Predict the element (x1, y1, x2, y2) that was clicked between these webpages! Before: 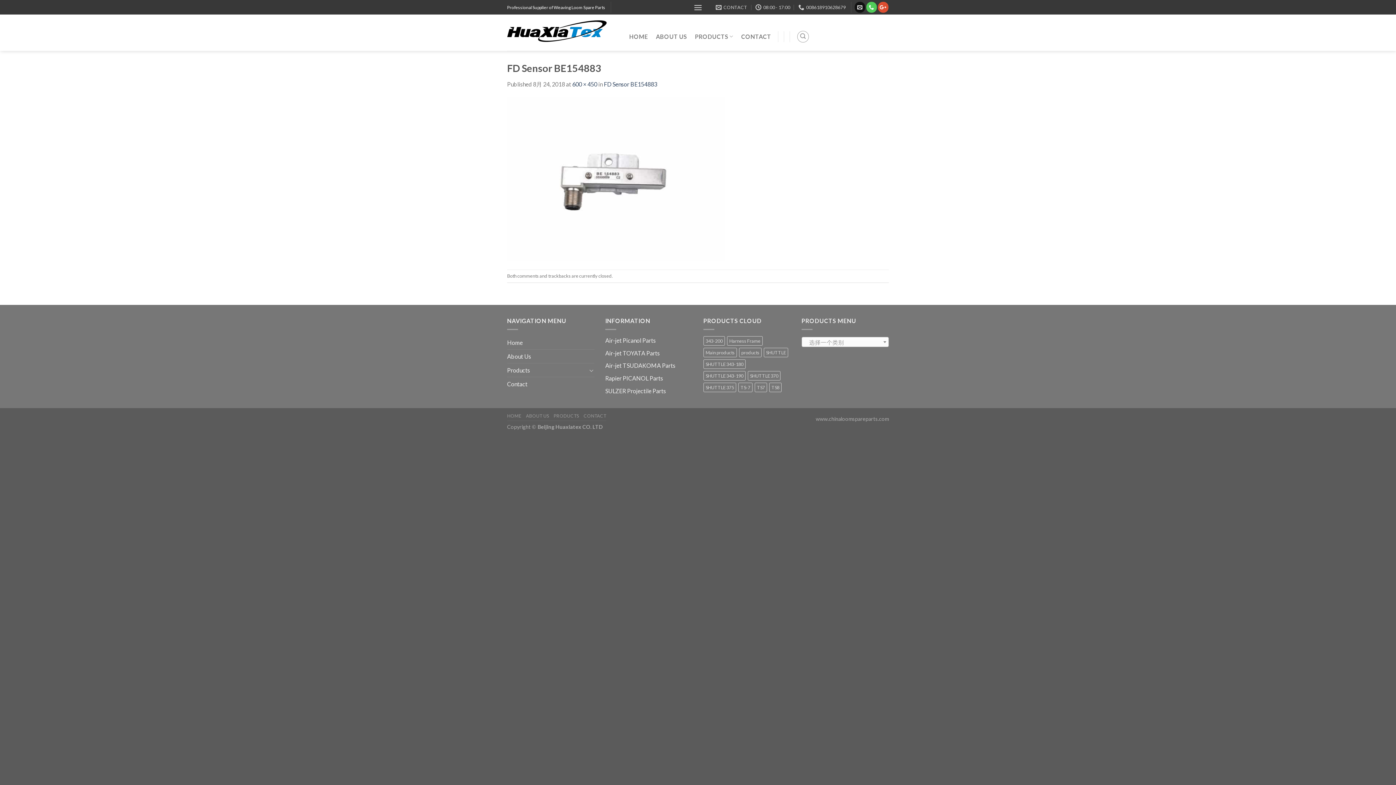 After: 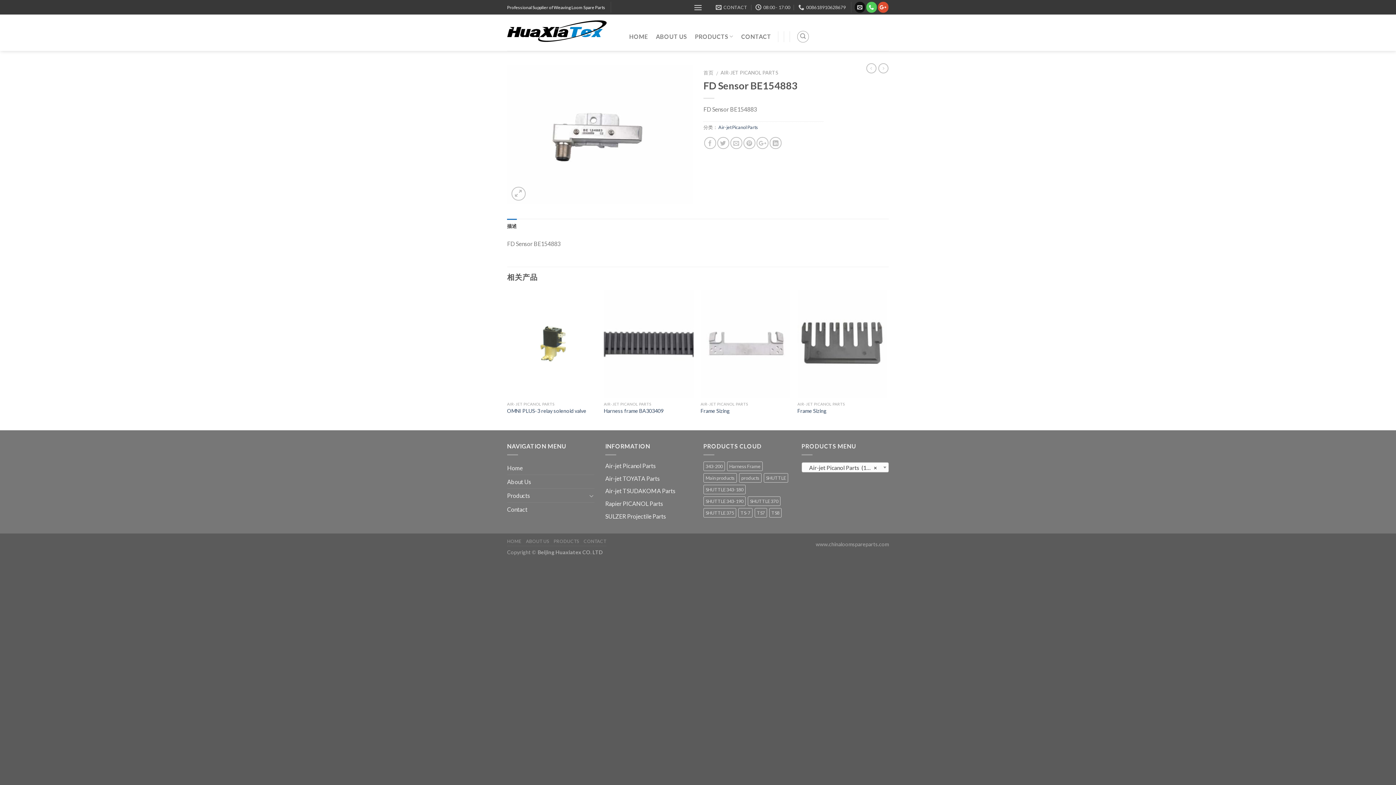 Action: bbox: (604, 80, 657, 87) label: FD Sensor BE154883